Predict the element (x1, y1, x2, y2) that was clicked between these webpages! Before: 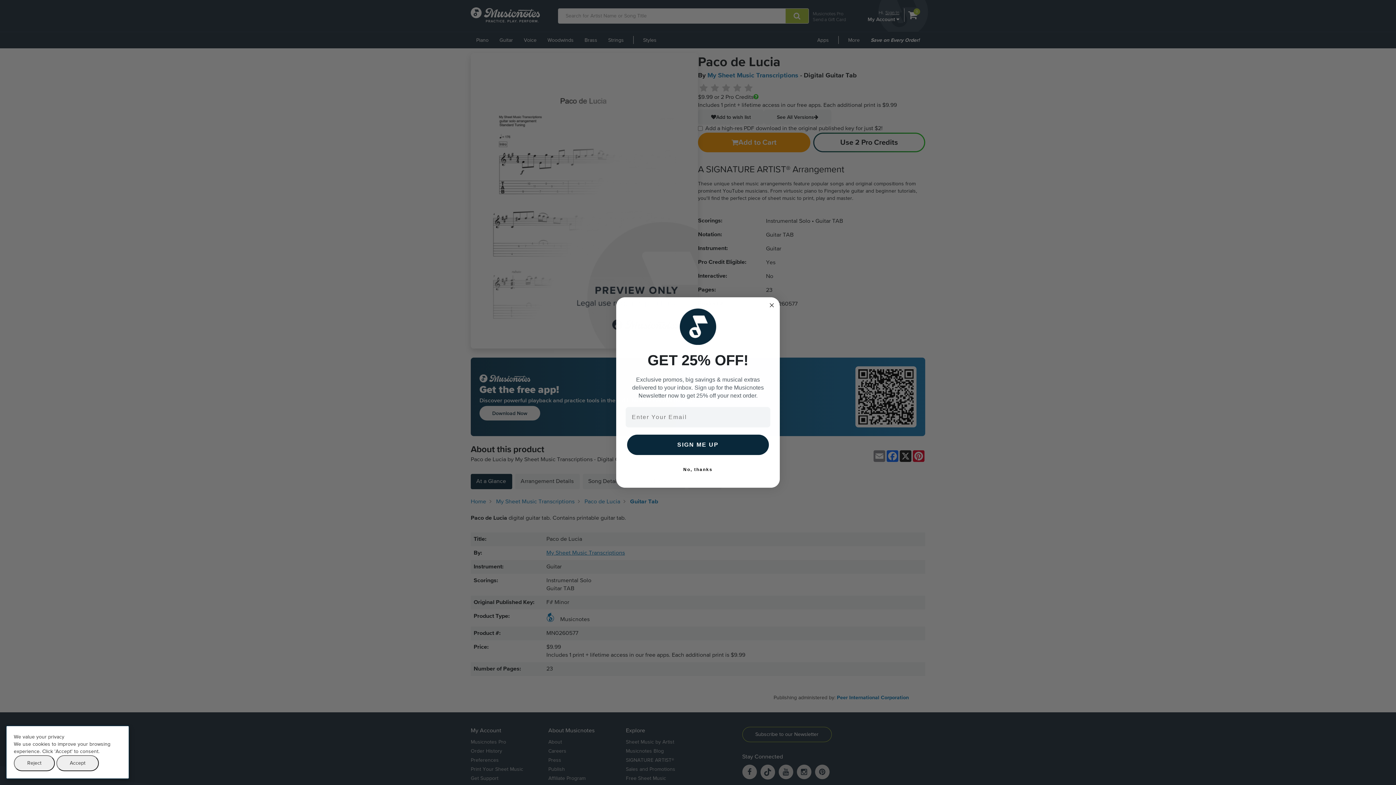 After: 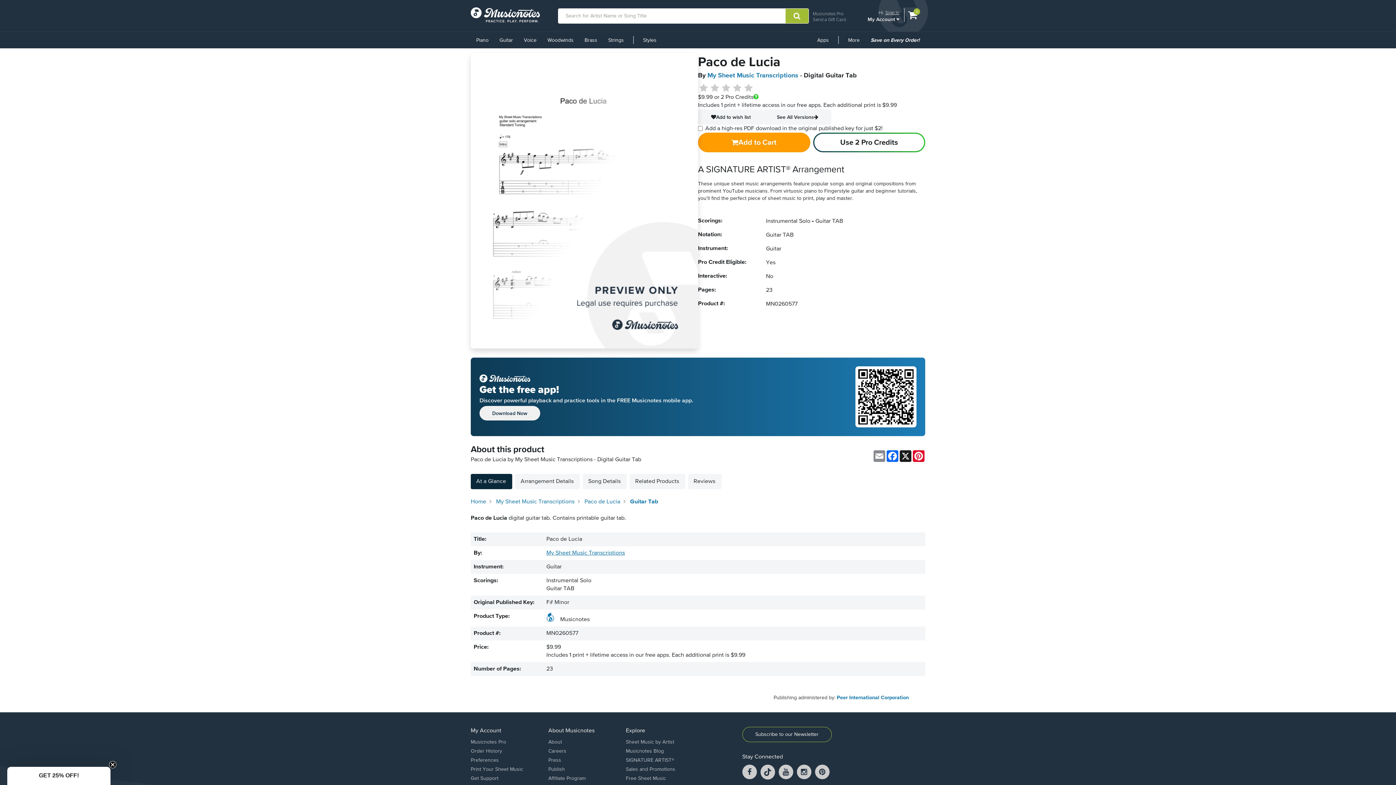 Action: label: Reject bbox: (13, 755, 54, 771)